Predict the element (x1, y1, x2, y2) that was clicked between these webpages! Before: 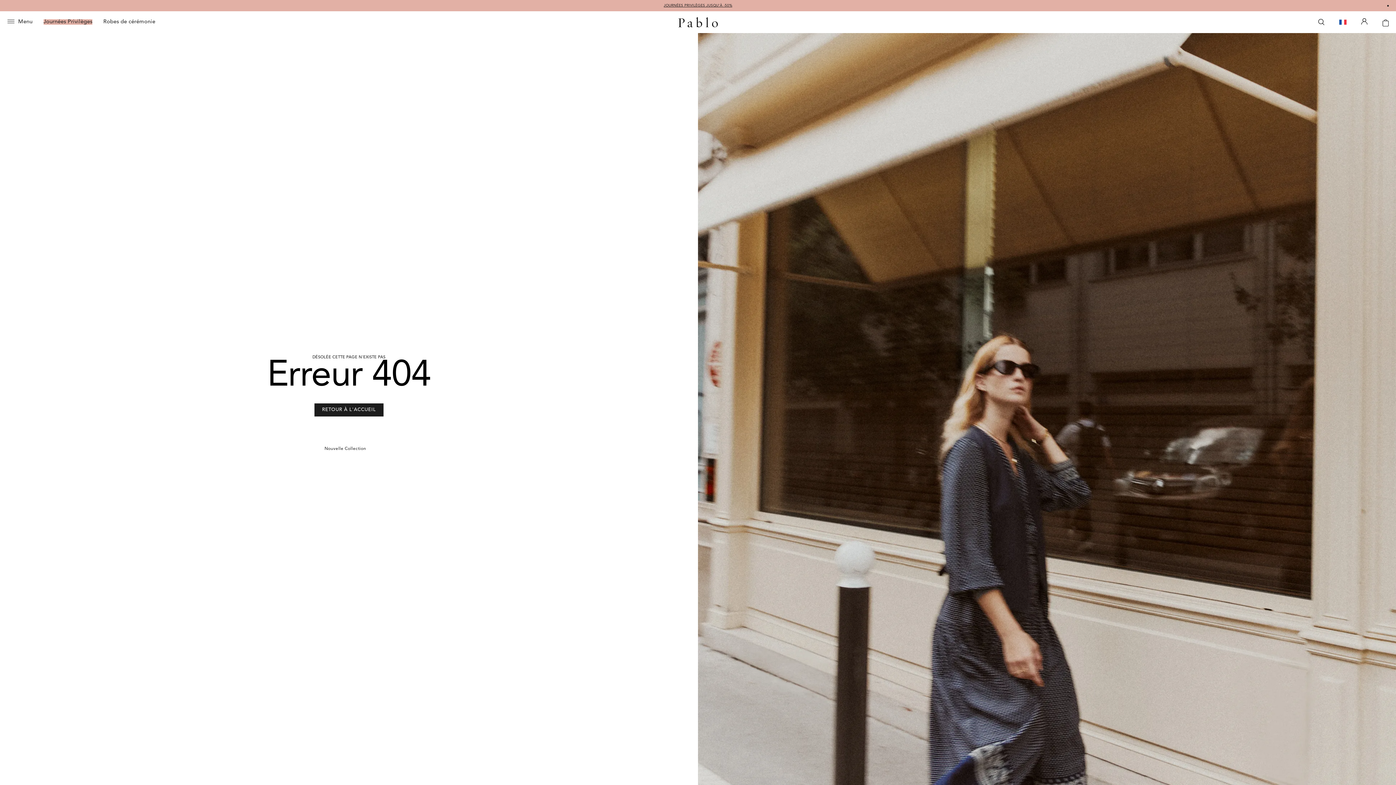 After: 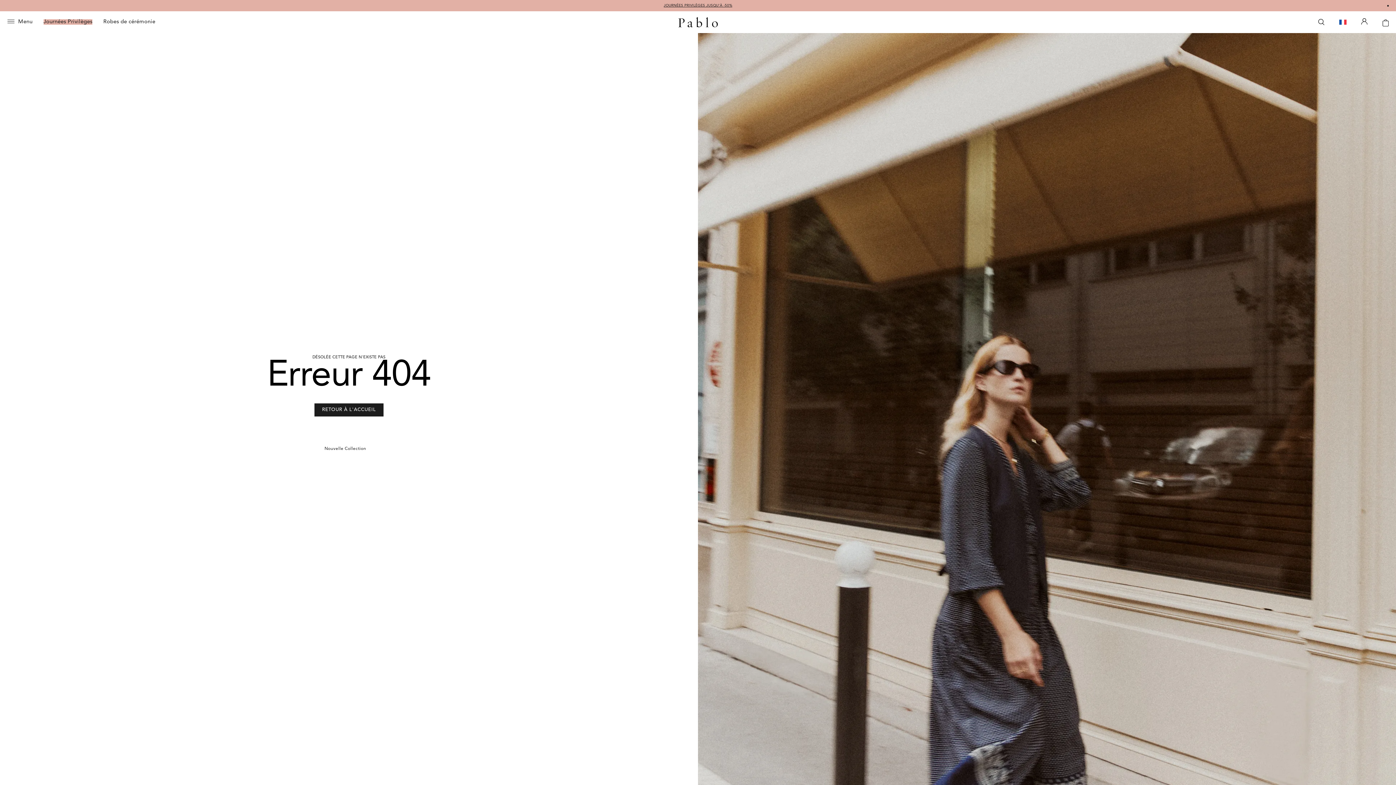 Action: bbox: (1382, 12, 1389, 31) label: Panier